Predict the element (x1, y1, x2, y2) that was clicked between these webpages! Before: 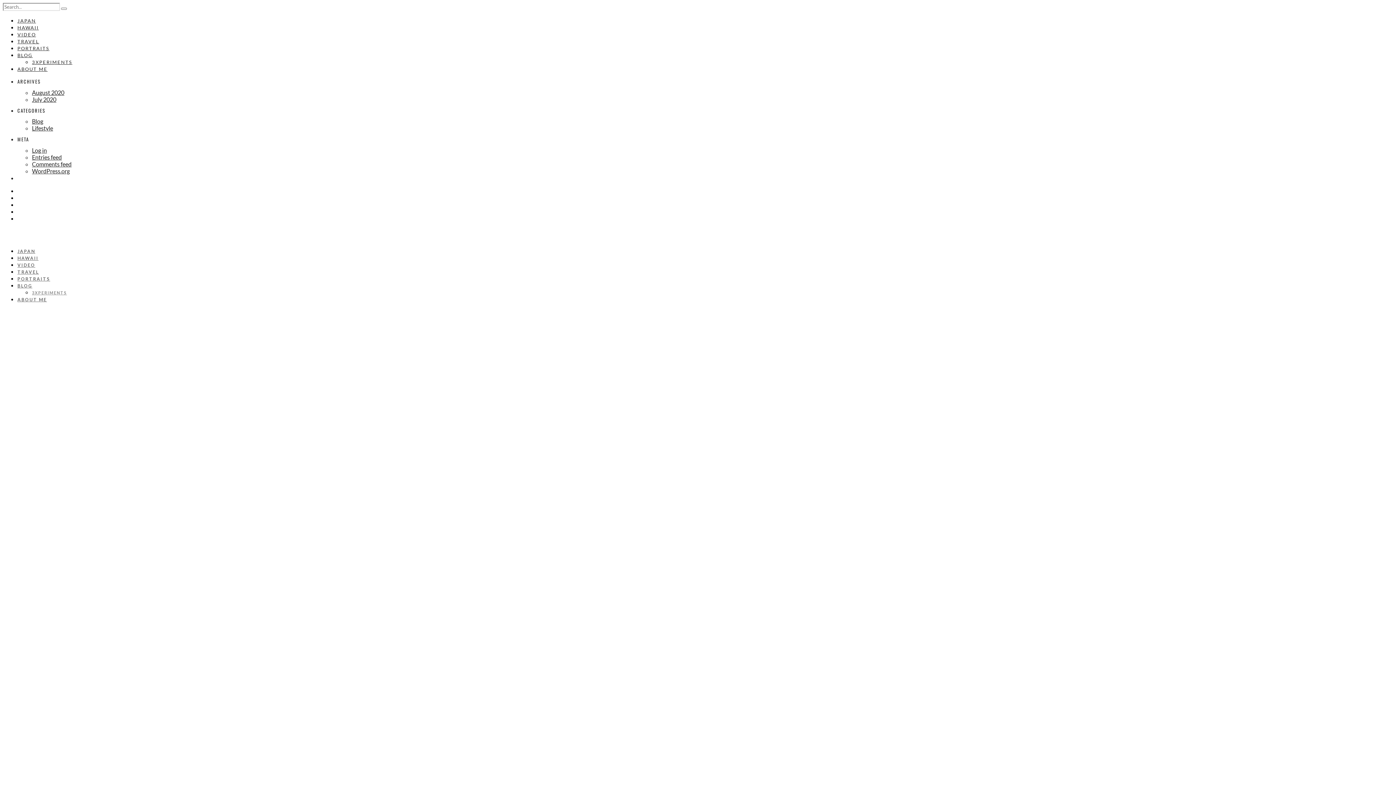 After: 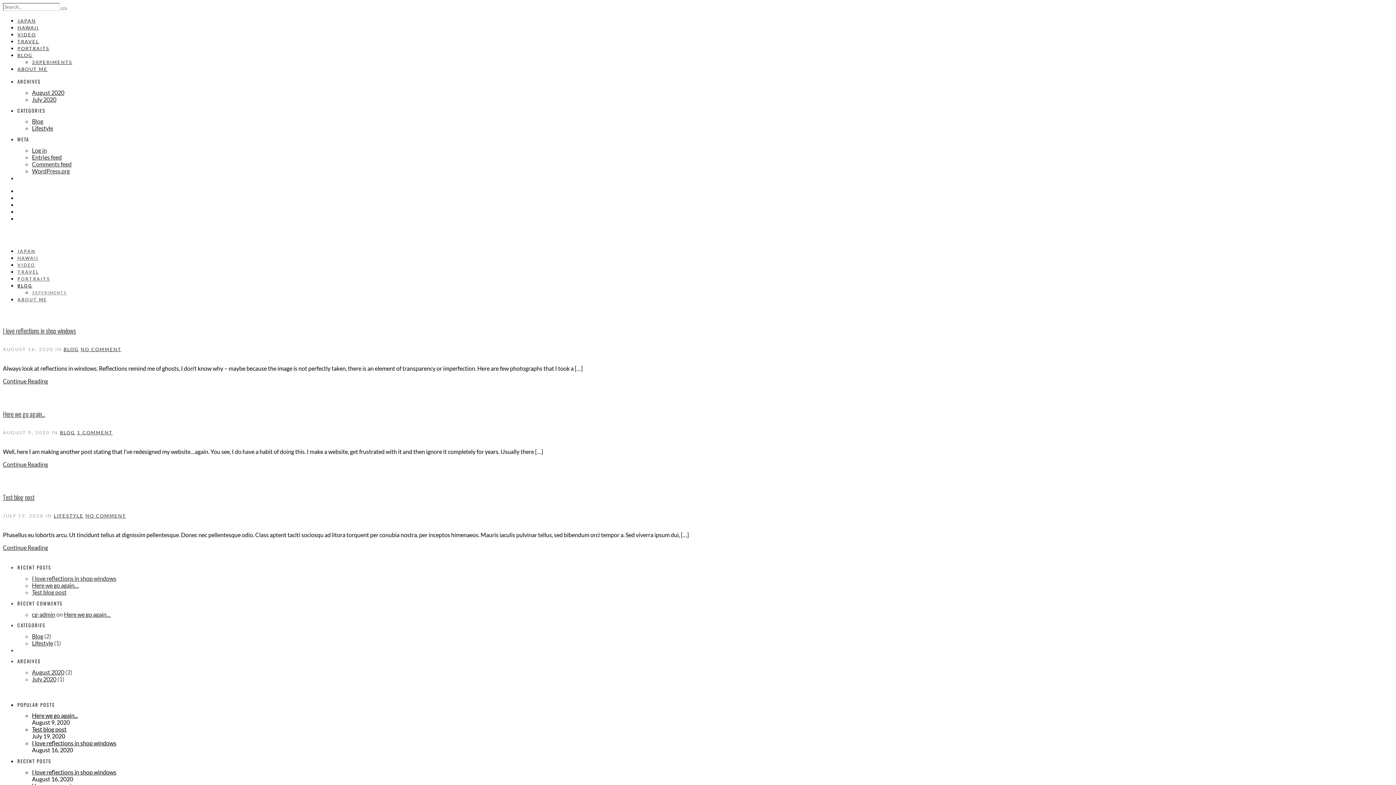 Action: label: BLOG bbox: (17, 283, 32, 288)